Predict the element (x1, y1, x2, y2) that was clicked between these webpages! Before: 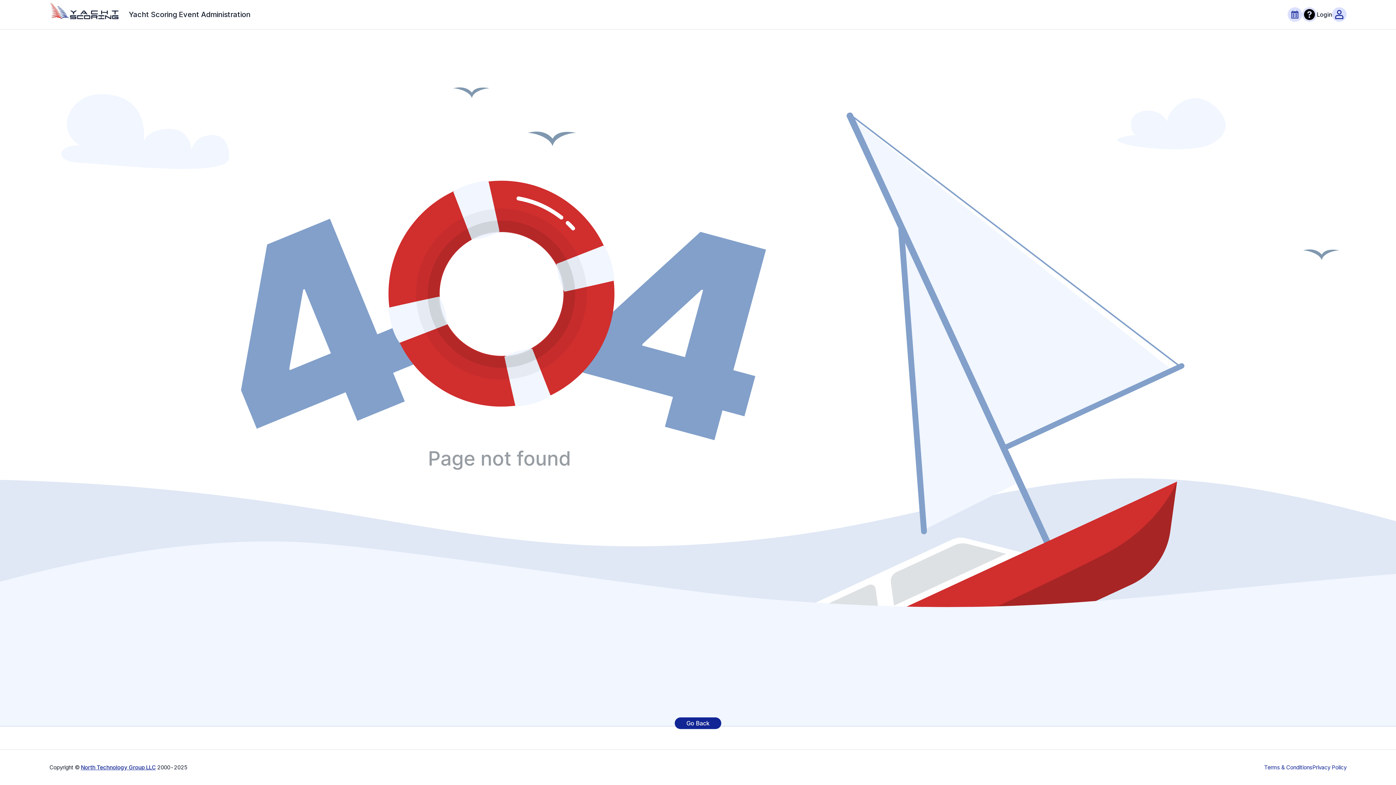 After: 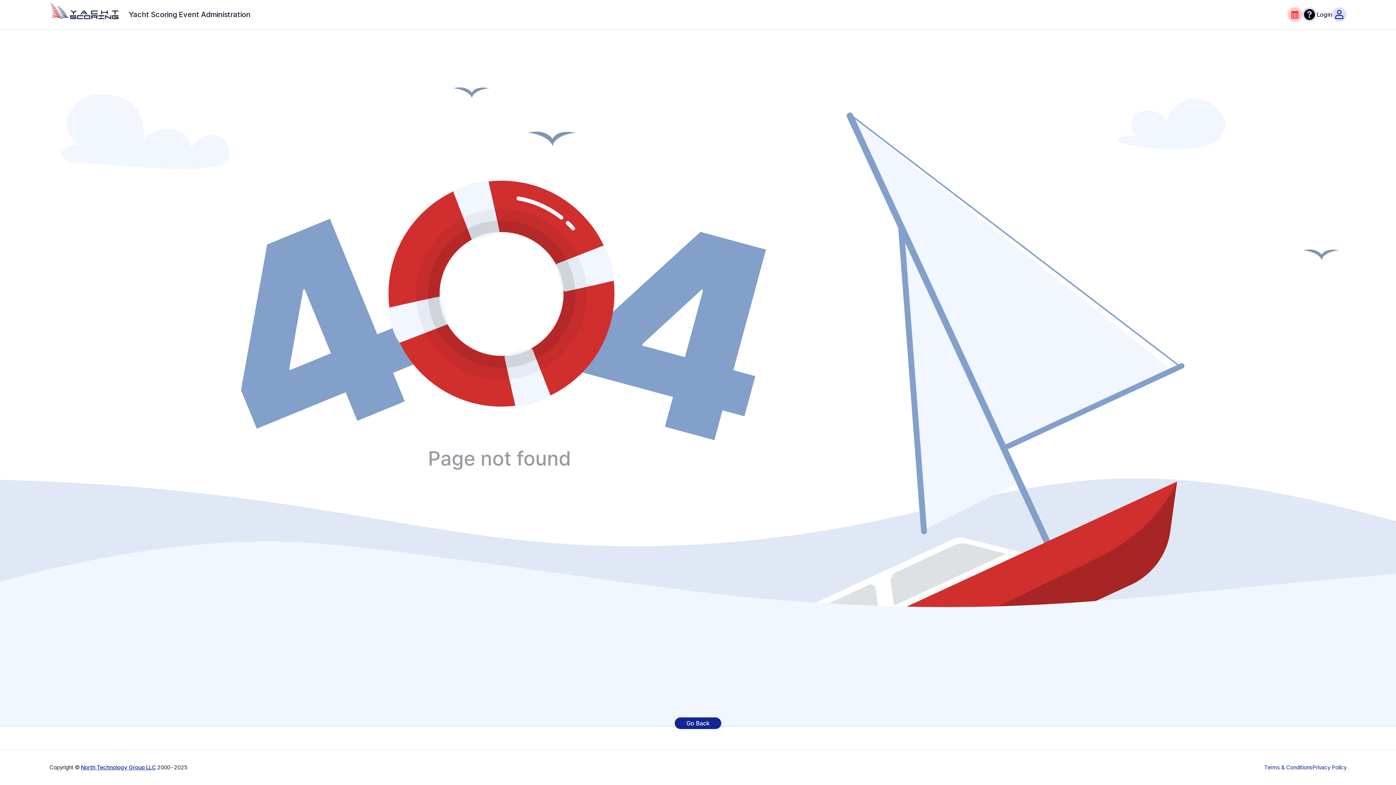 Action: bbox: (1288, 7, 1302, 21)